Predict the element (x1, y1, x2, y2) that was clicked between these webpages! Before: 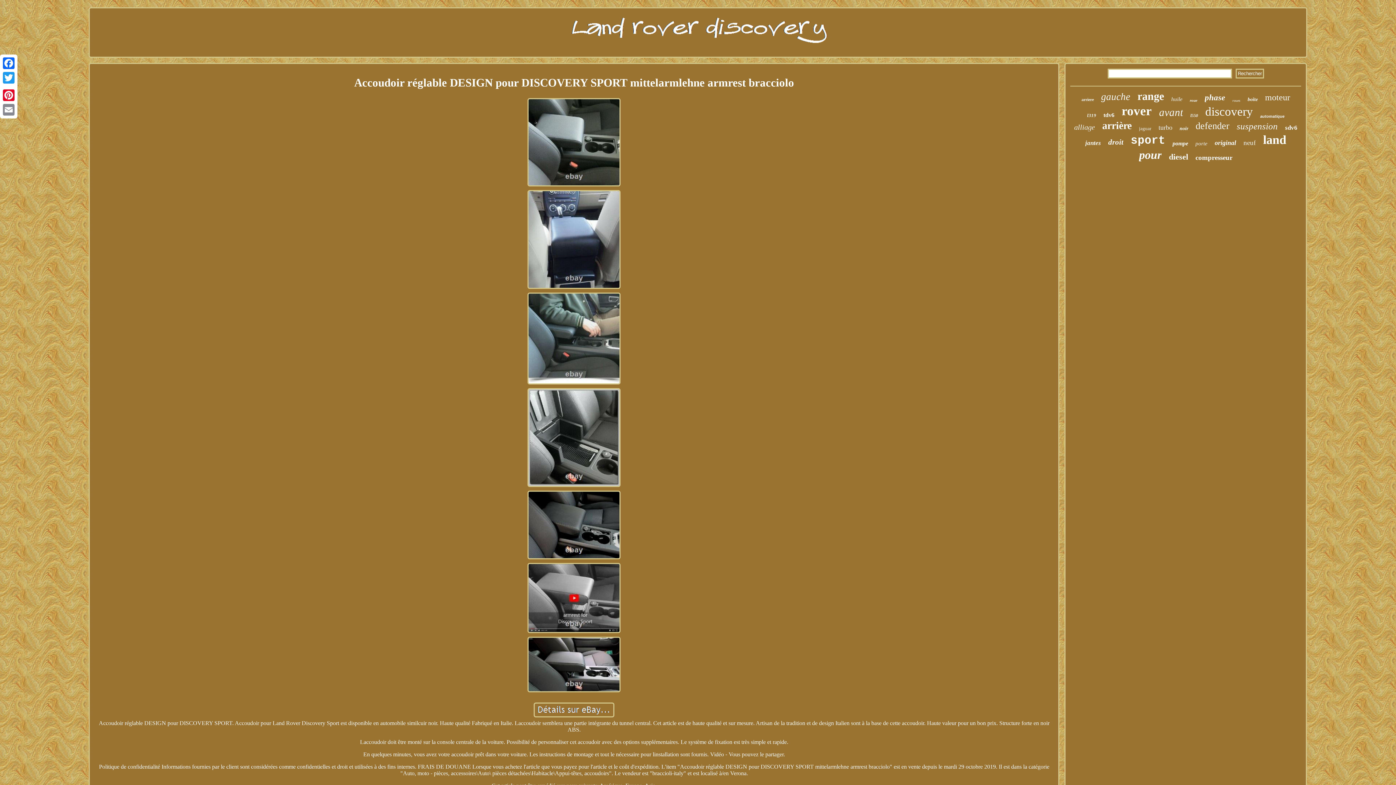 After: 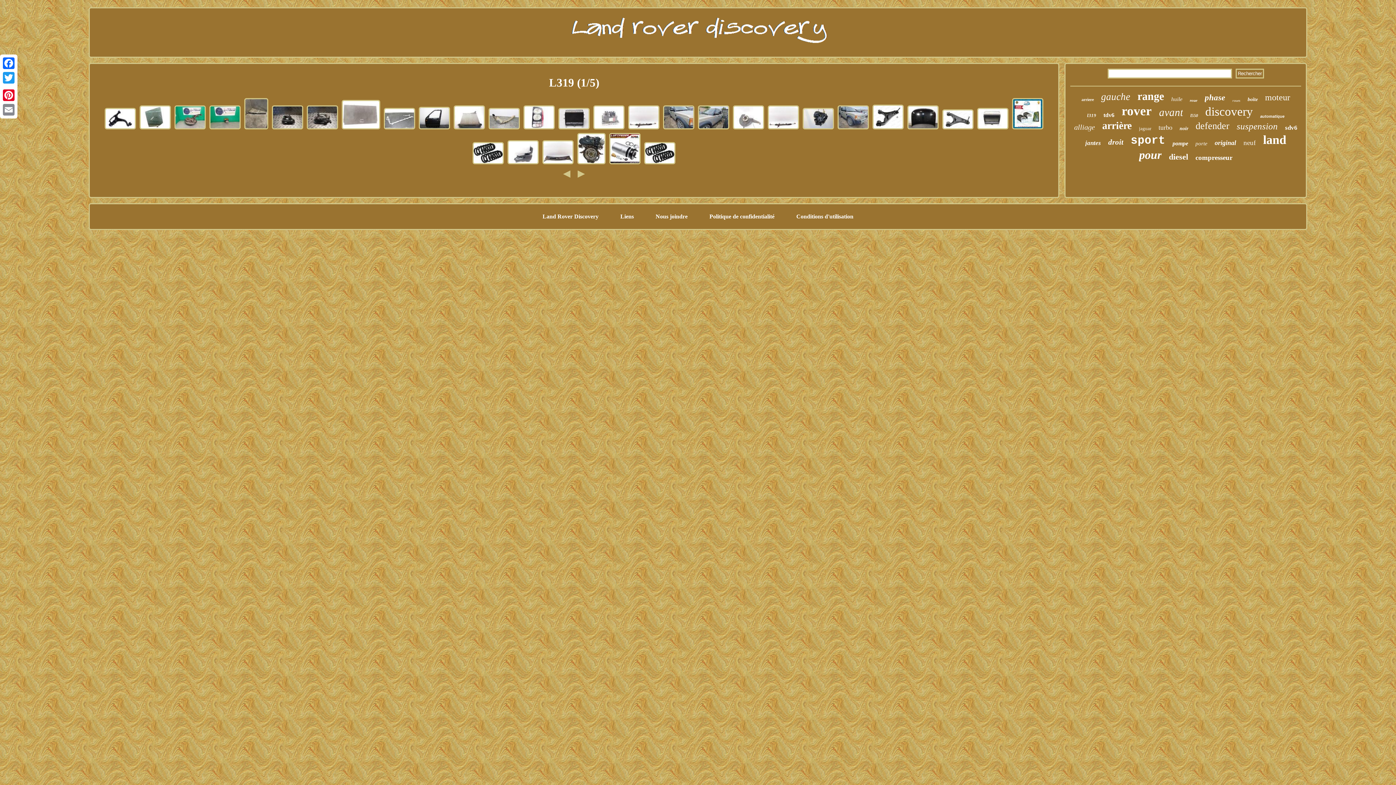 Action: label: l319 bbox: (1087, 112, 1096, 118)